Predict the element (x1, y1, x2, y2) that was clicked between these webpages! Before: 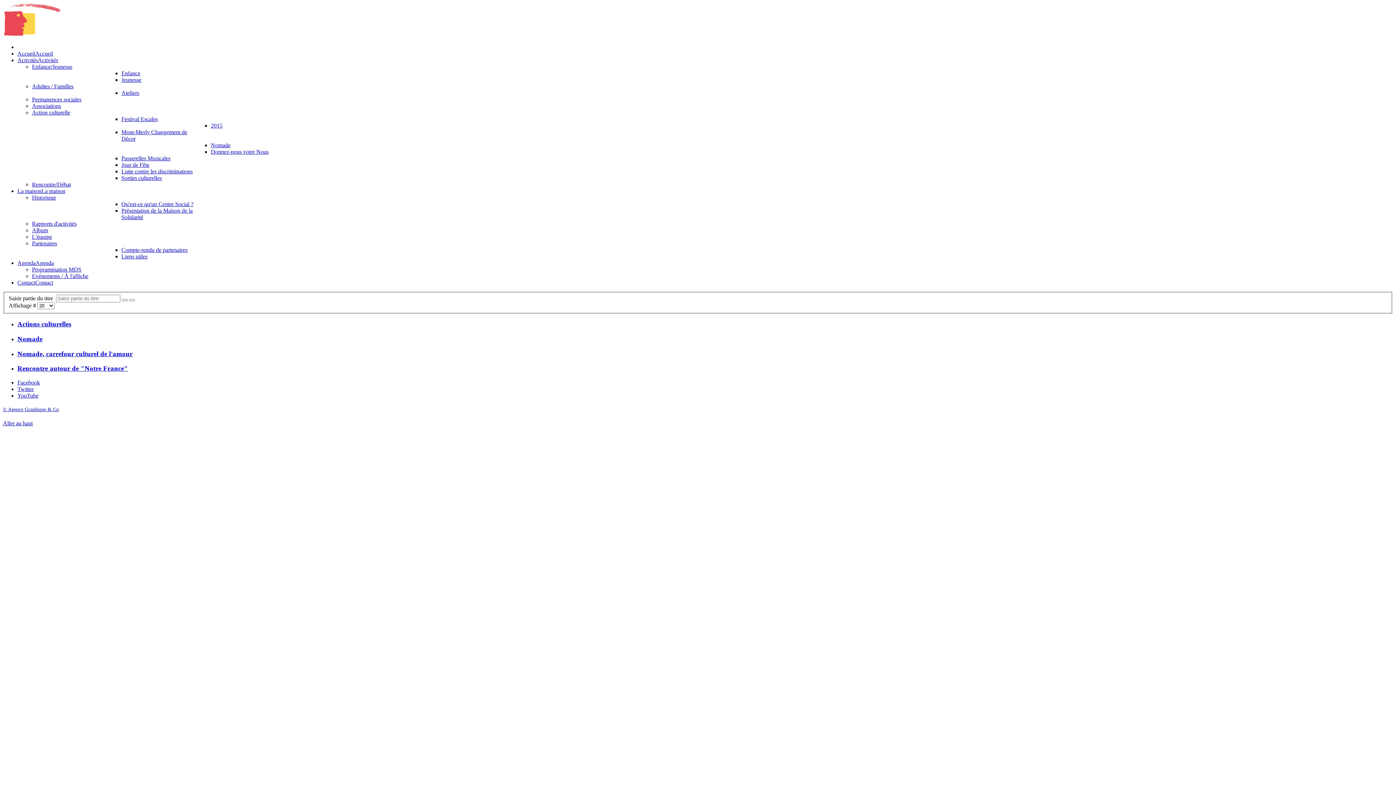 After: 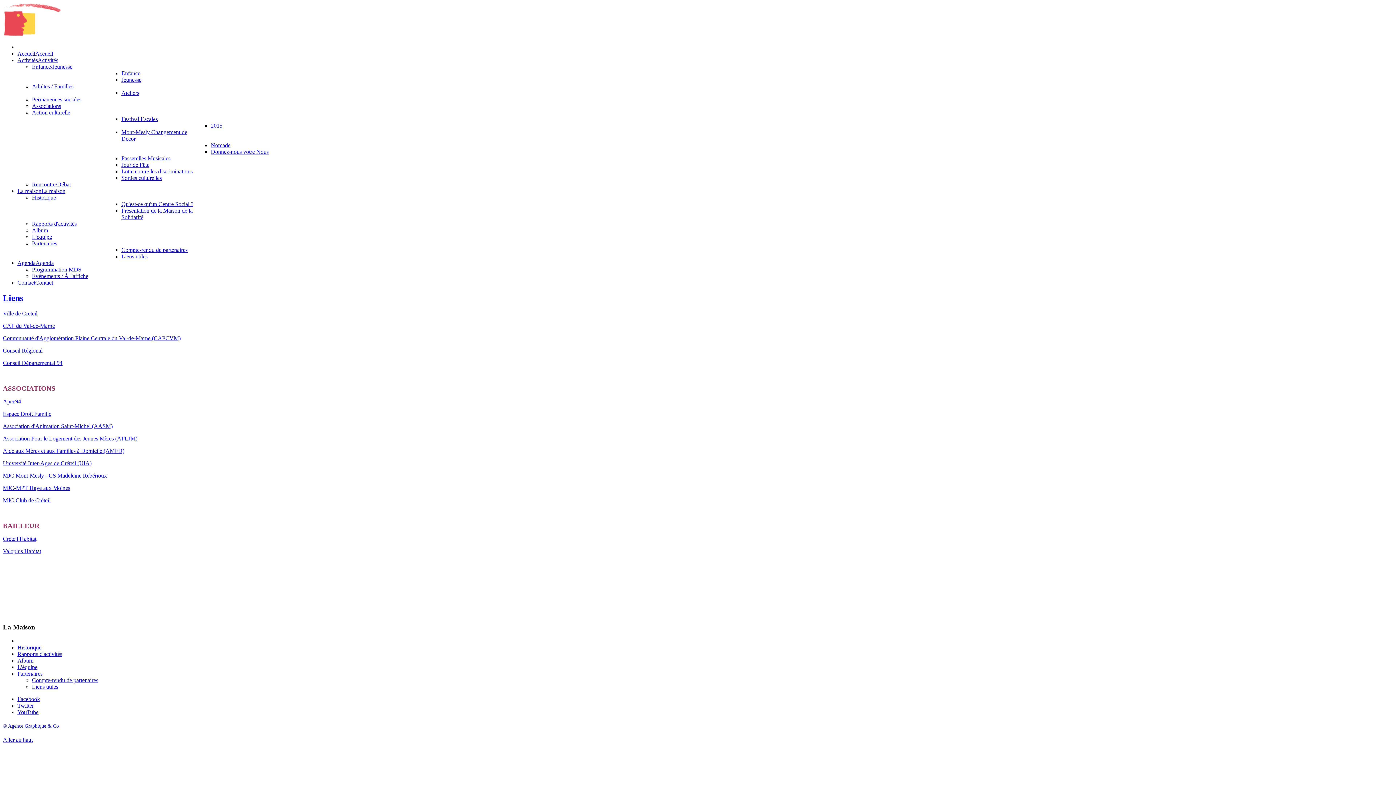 Action: bbox: (121, 253, 147, 259) label: Liens utiles